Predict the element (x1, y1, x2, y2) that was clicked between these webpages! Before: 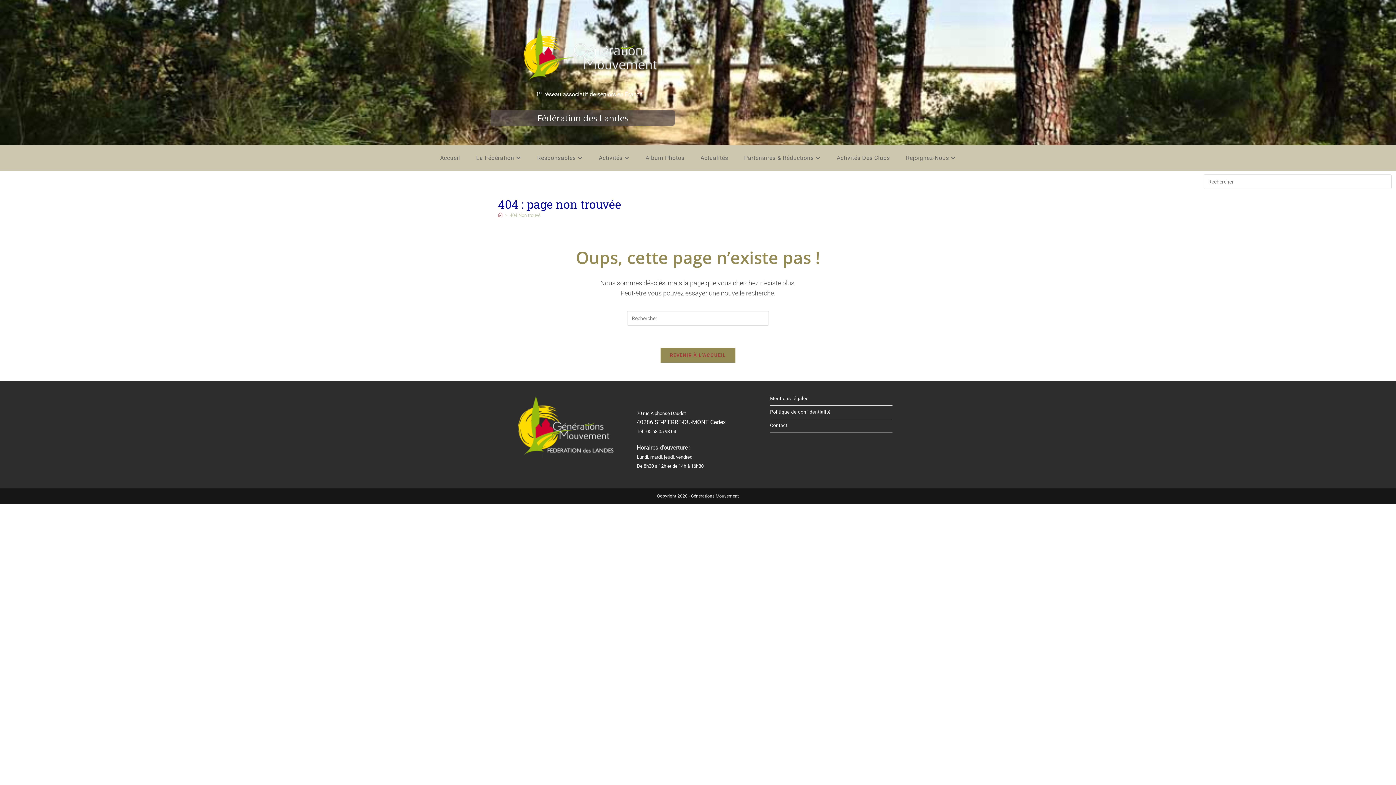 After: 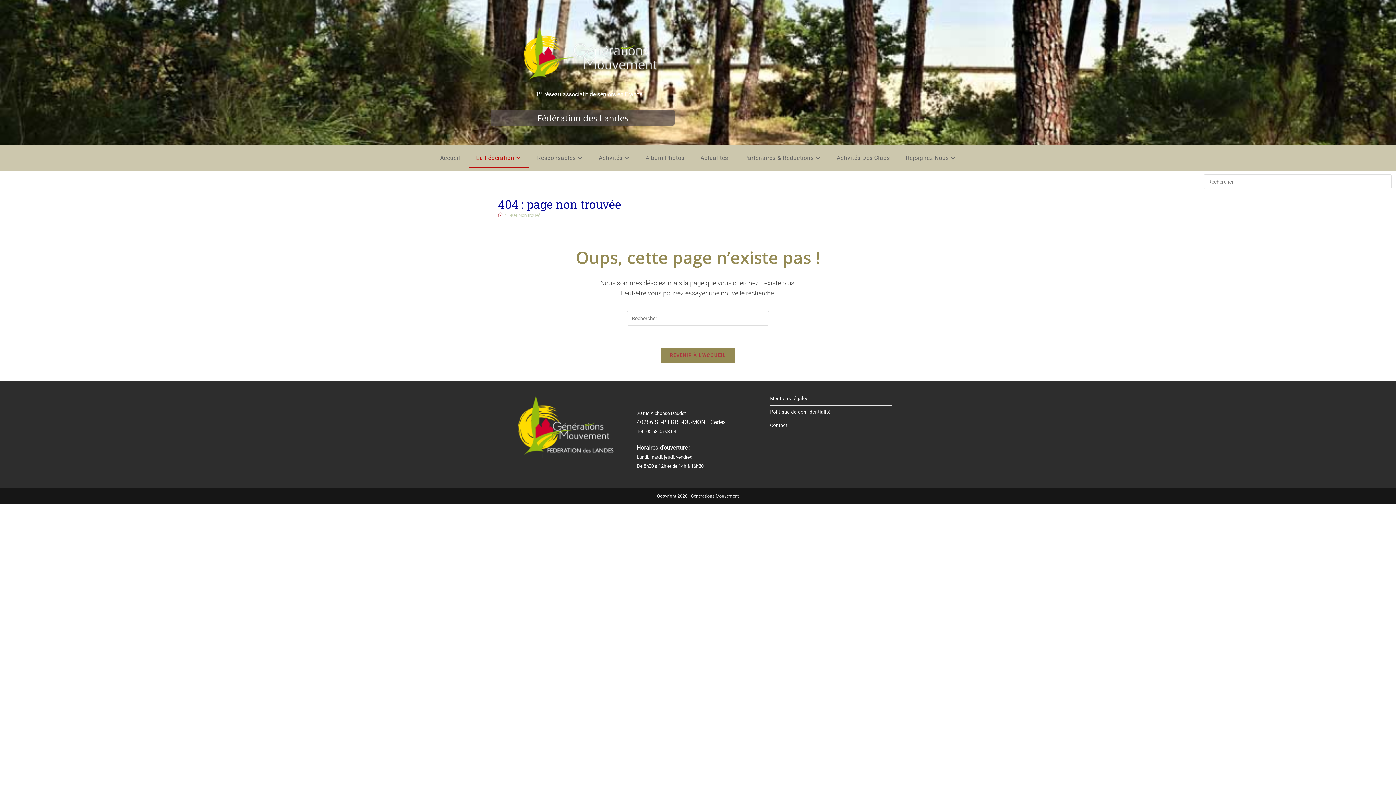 Action: label: La Fédération  bbox: (468, 149, 528, 167)